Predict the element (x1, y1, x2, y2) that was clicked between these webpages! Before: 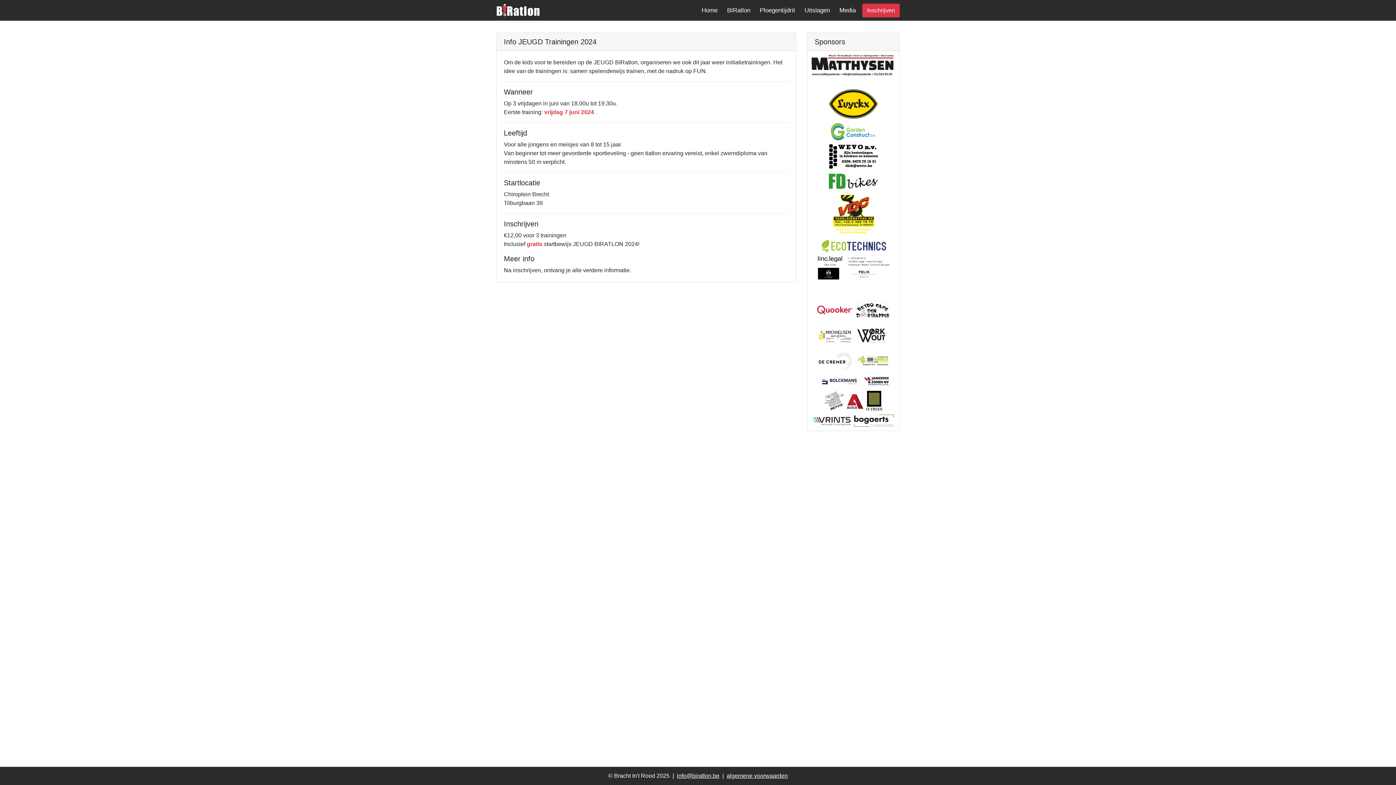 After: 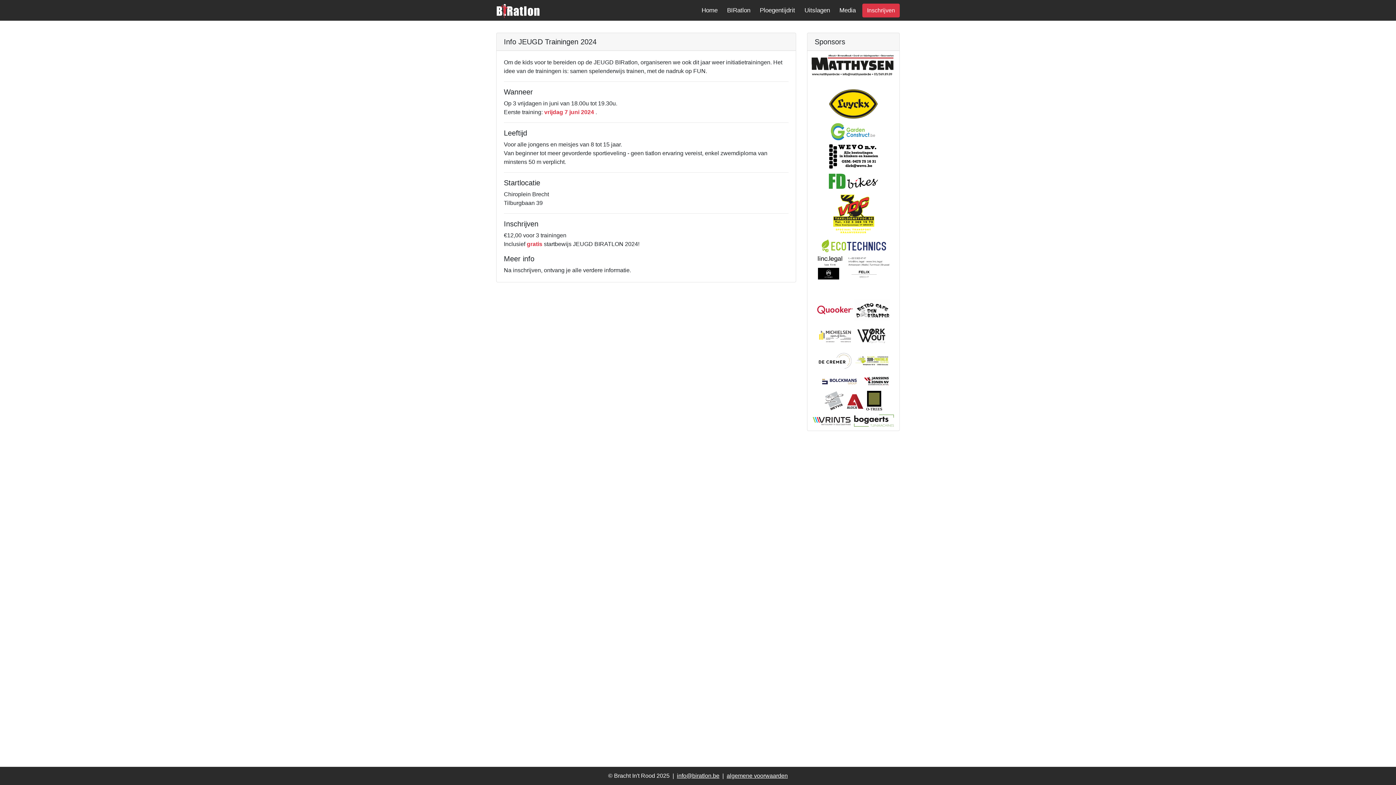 Action: label:   bbox: (817, 306, 854, 312)